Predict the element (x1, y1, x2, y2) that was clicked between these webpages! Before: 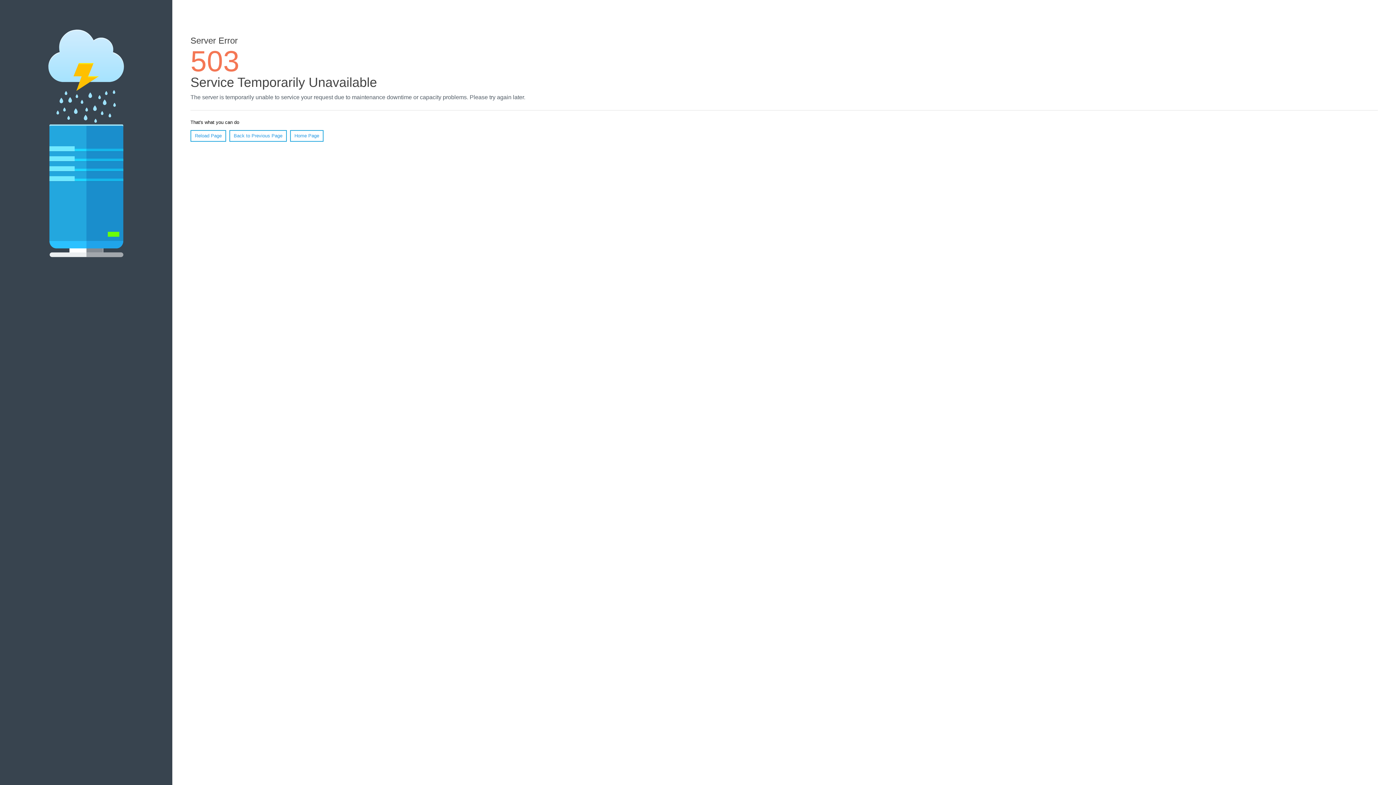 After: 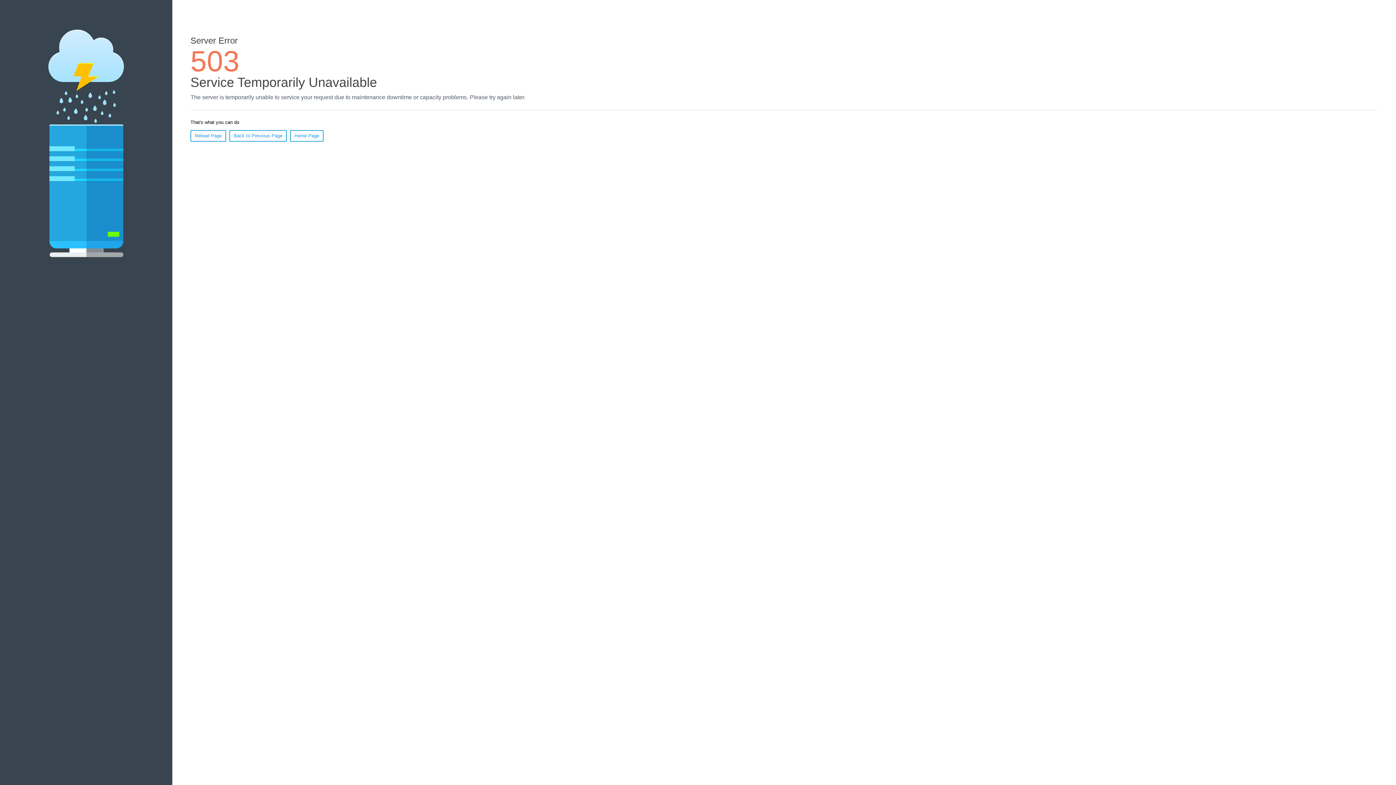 Action: label: Home Page bbox: (290, 130, 323, 141)